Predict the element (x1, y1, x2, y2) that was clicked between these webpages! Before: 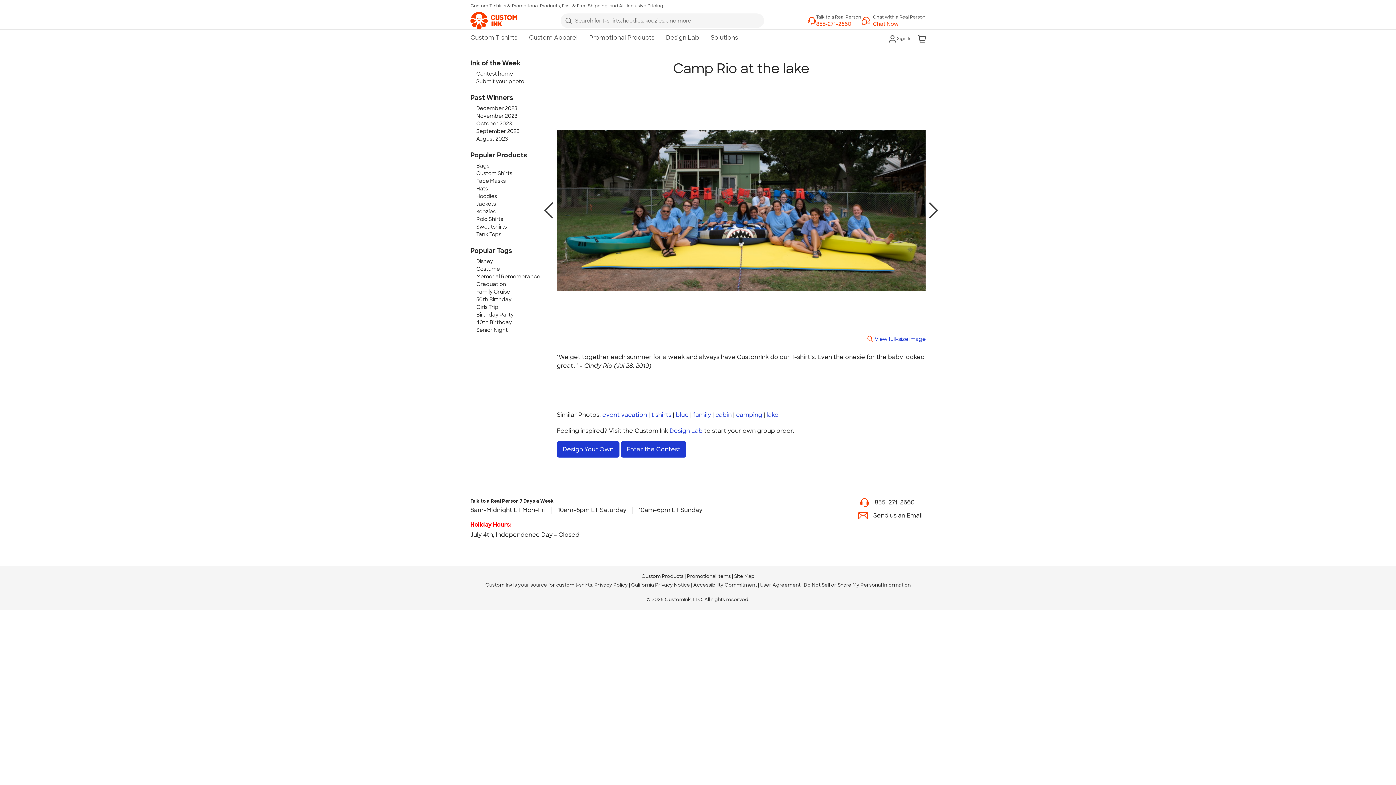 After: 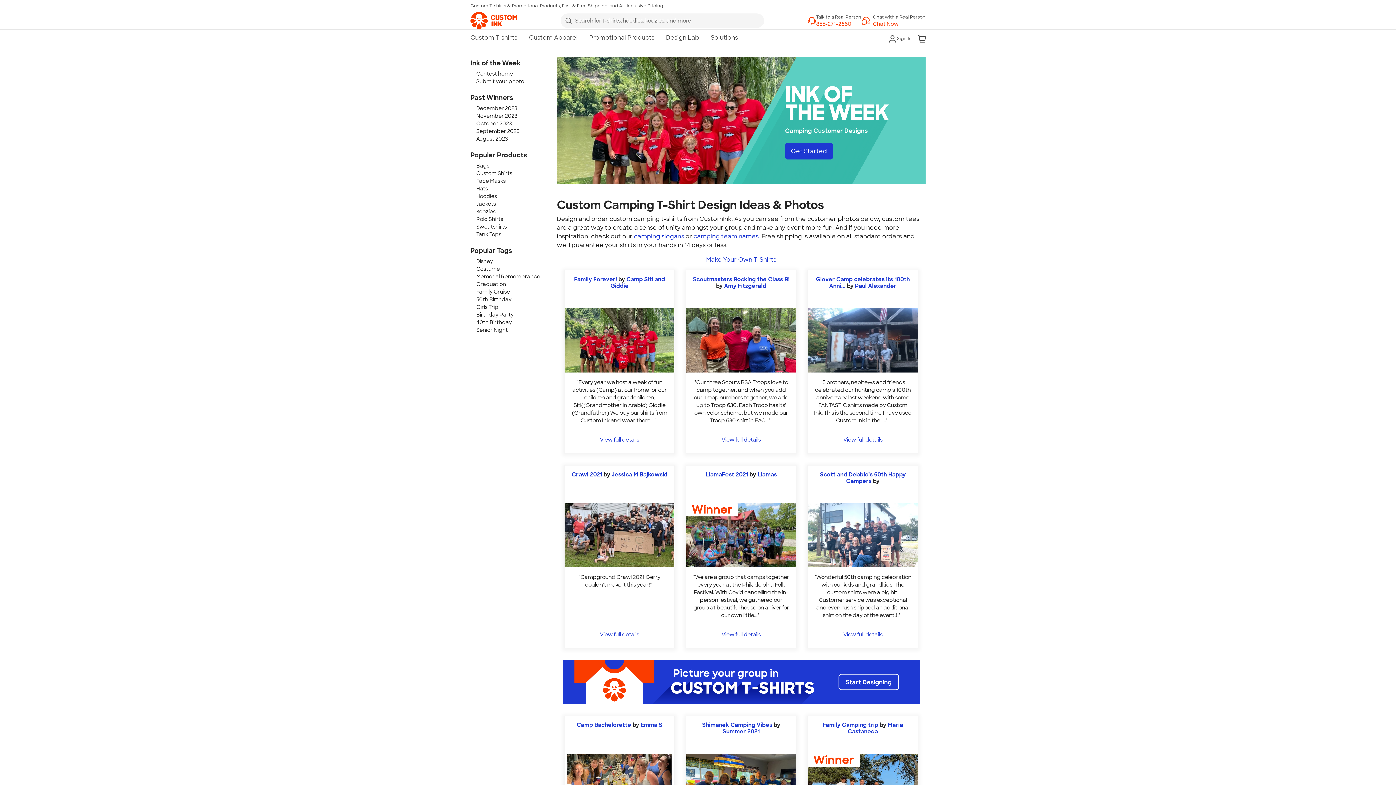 Action: bbox: (736, 411, 762, 419) label: camping